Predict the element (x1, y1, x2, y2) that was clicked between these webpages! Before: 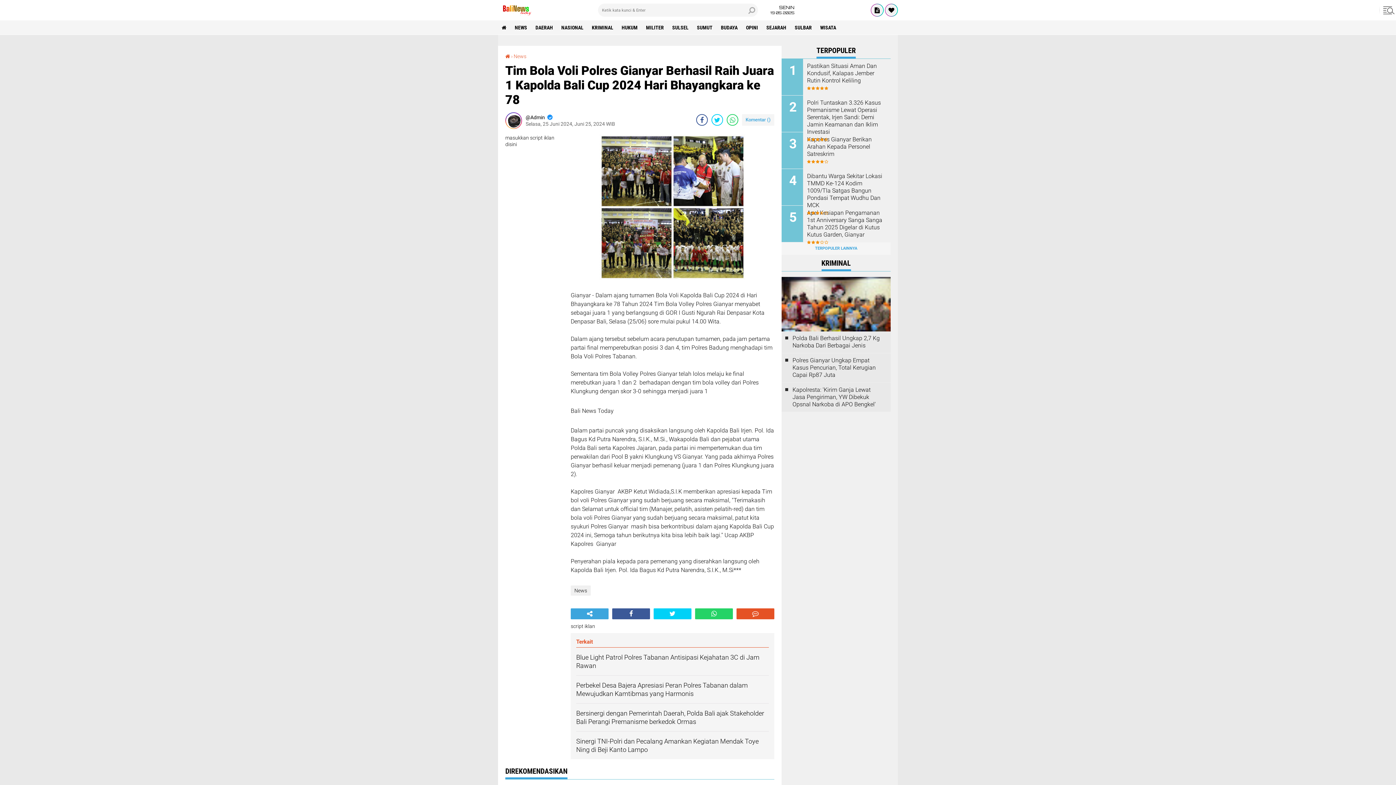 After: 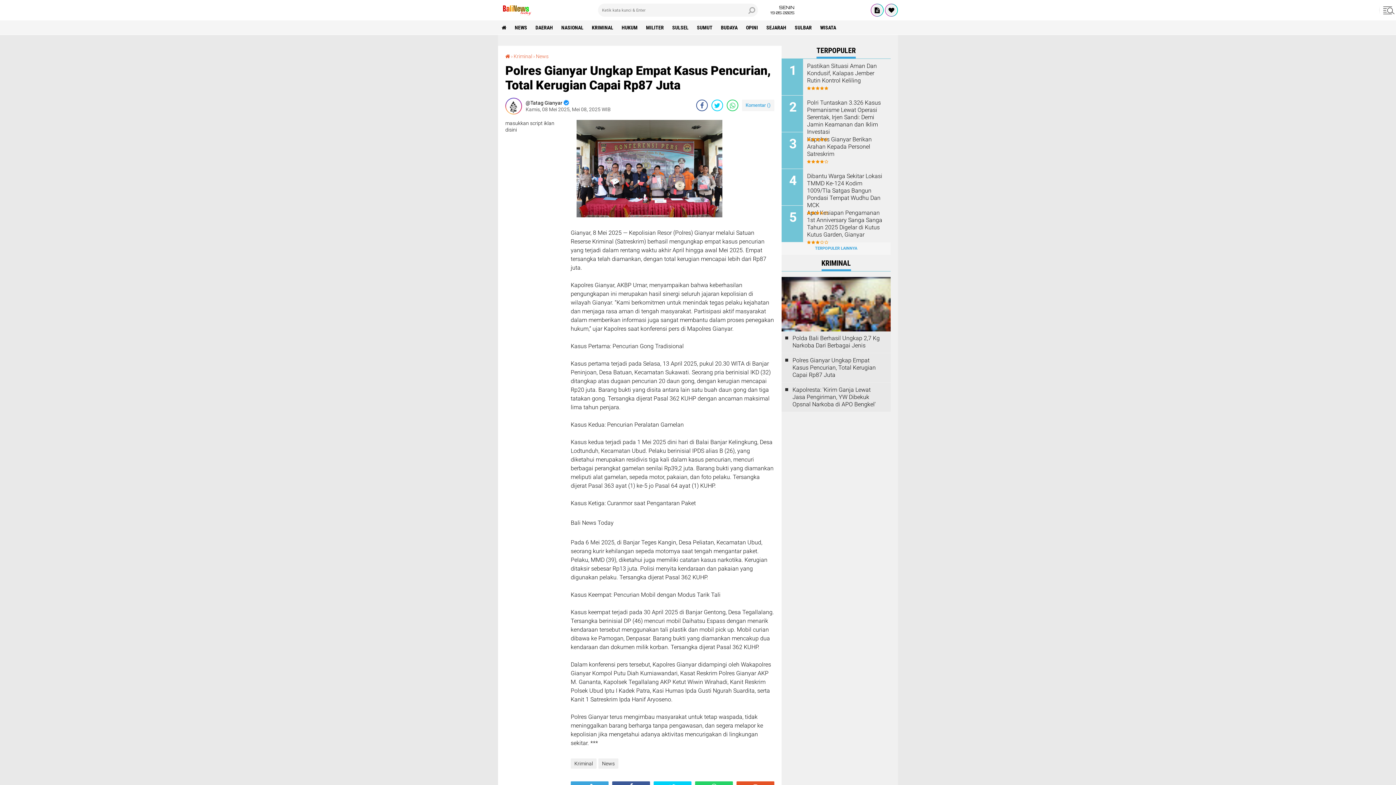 Action: label: Polres Gianyar Ungkap Empat Kasus Pencurian, Total Kerugian Capai Rp87 Juta bbox: (792, 357, 883, 378)